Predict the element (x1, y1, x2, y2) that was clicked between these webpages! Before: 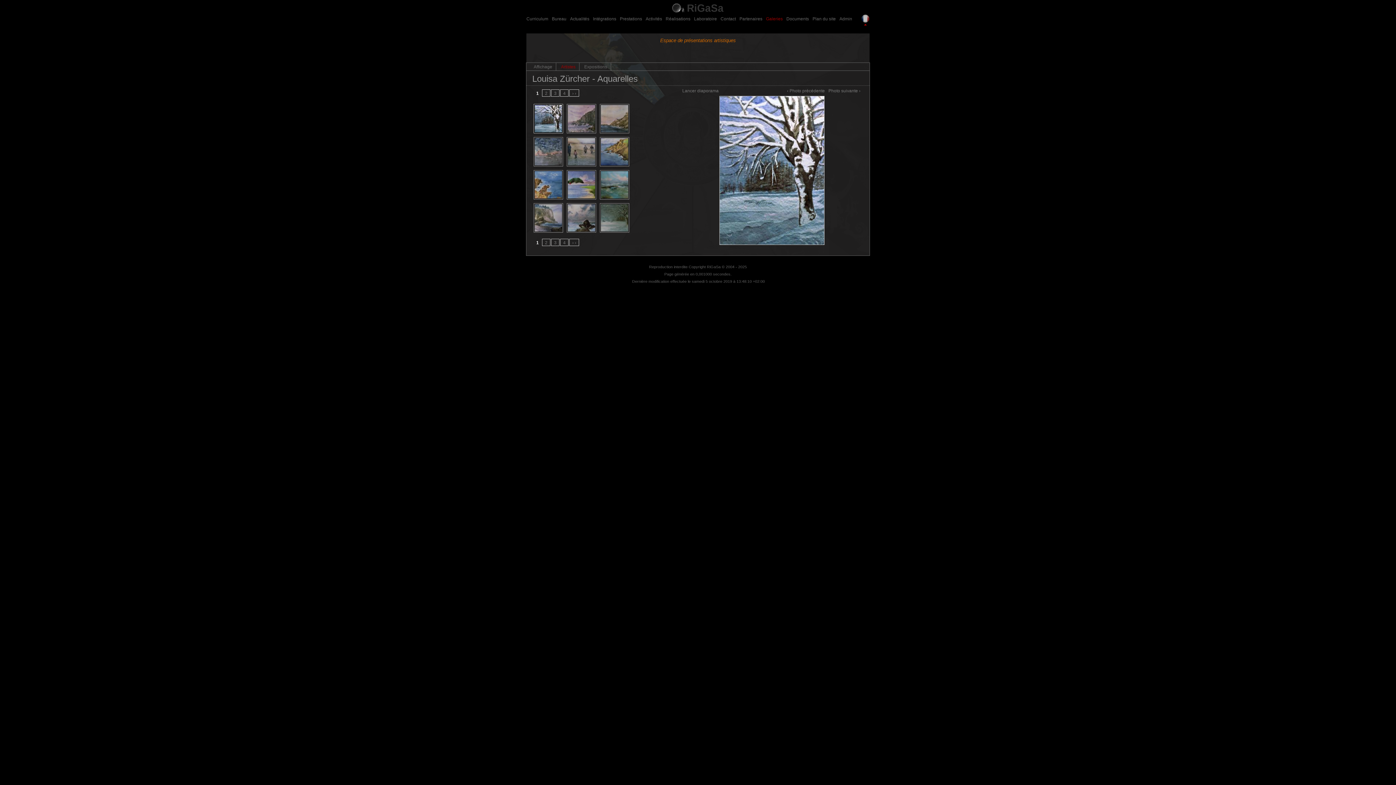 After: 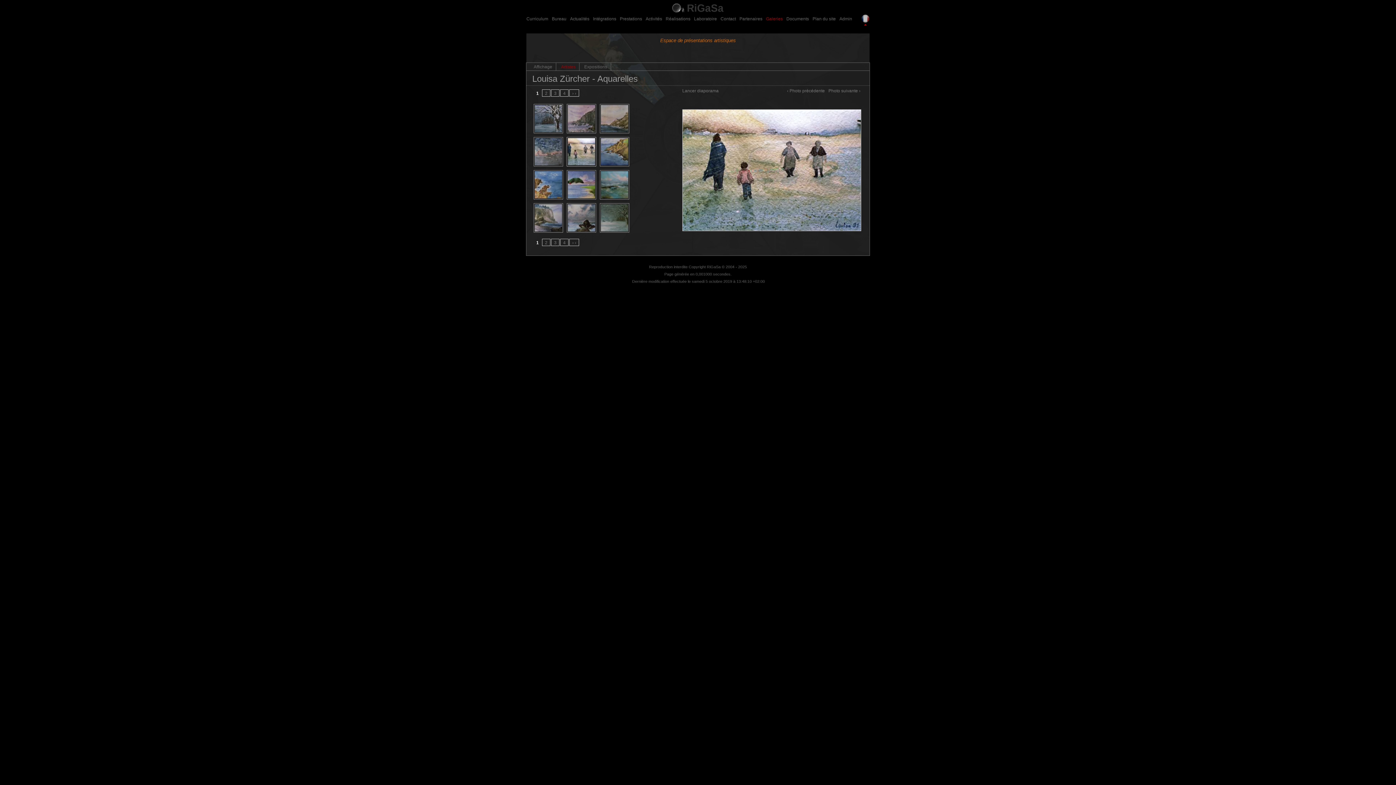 Action: bbox: (566, 137, 596, 166)